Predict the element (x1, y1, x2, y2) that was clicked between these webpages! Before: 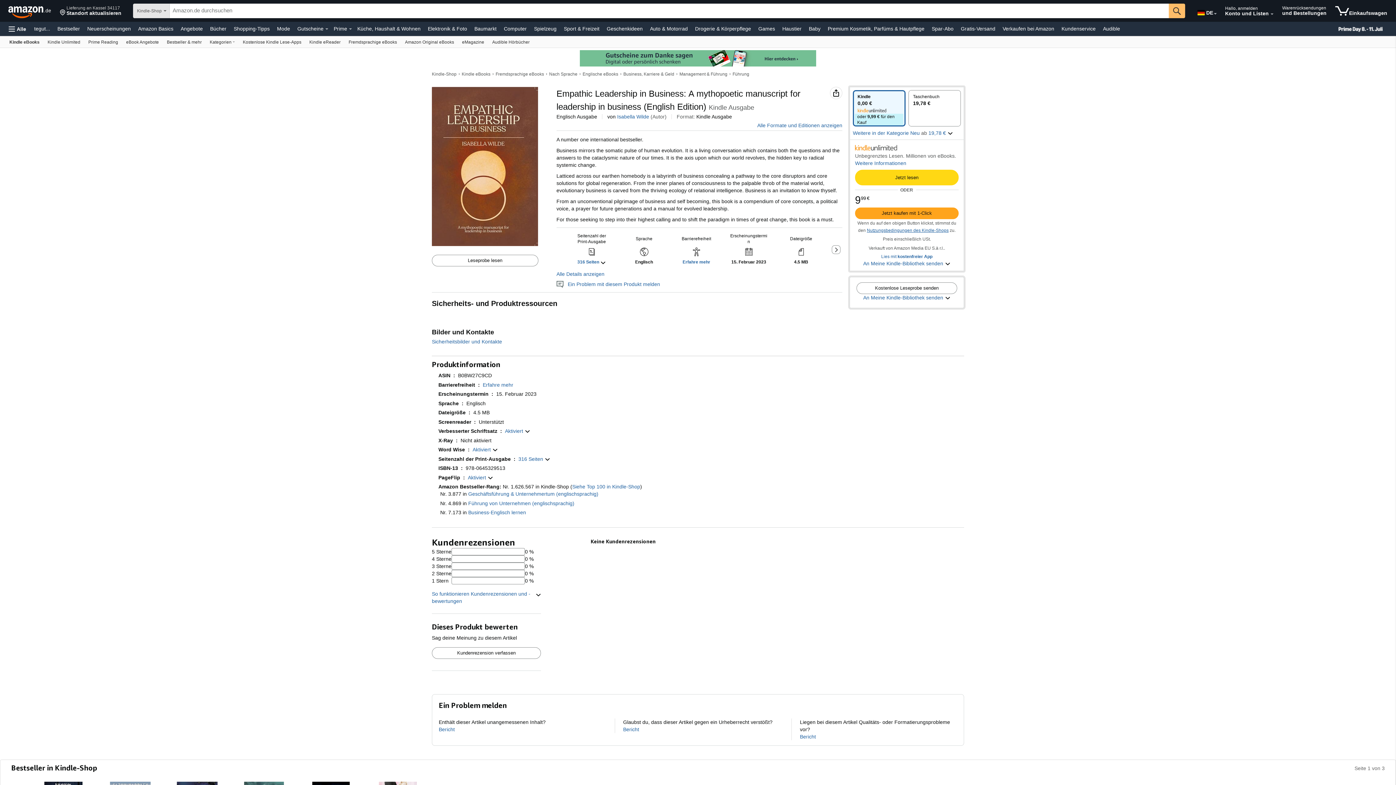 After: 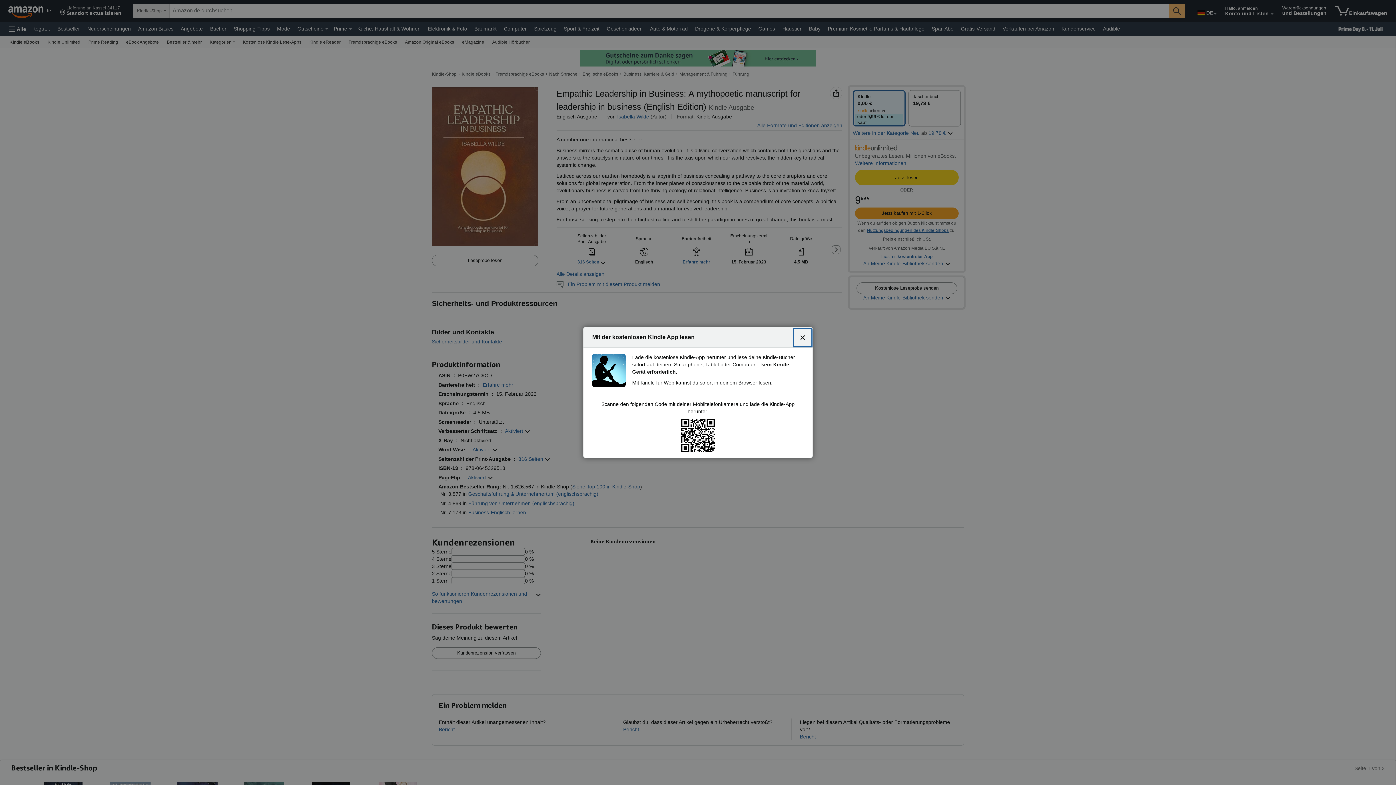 Action: bbox: (881, 254, 932, 259) label: Lies mit kostenfreier App